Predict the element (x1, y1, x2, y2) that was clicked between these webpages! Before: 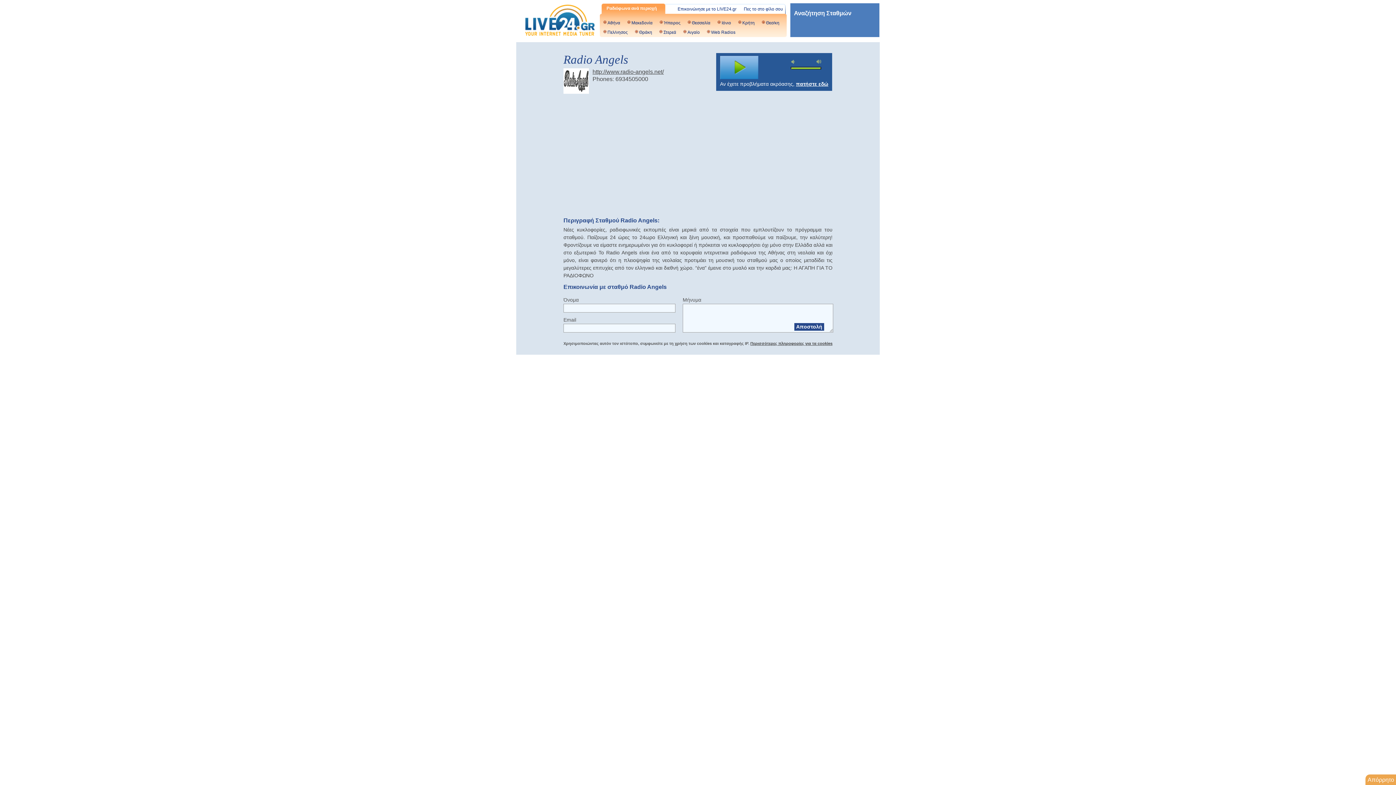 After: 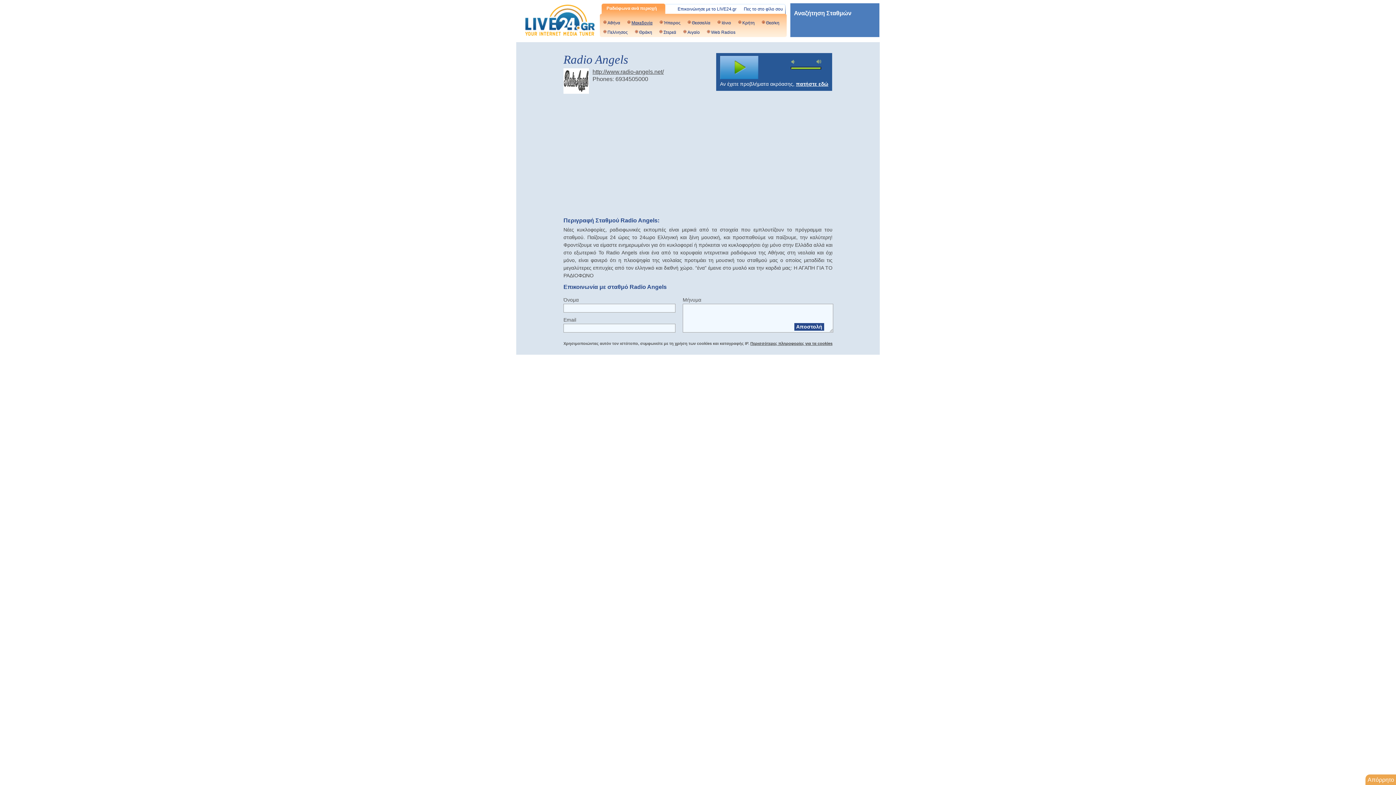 Action: bbox: (627, 19, 652, 26) label: Μακεδονία